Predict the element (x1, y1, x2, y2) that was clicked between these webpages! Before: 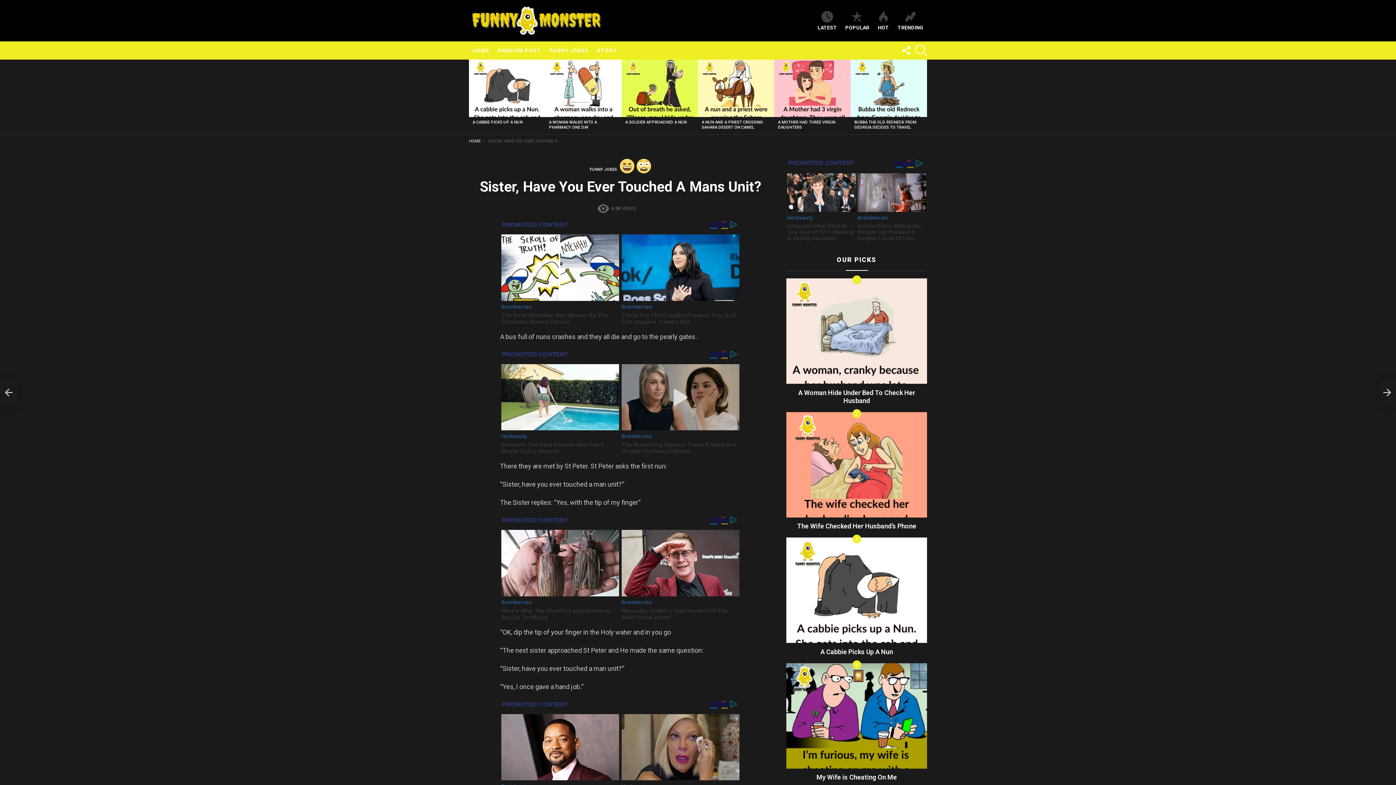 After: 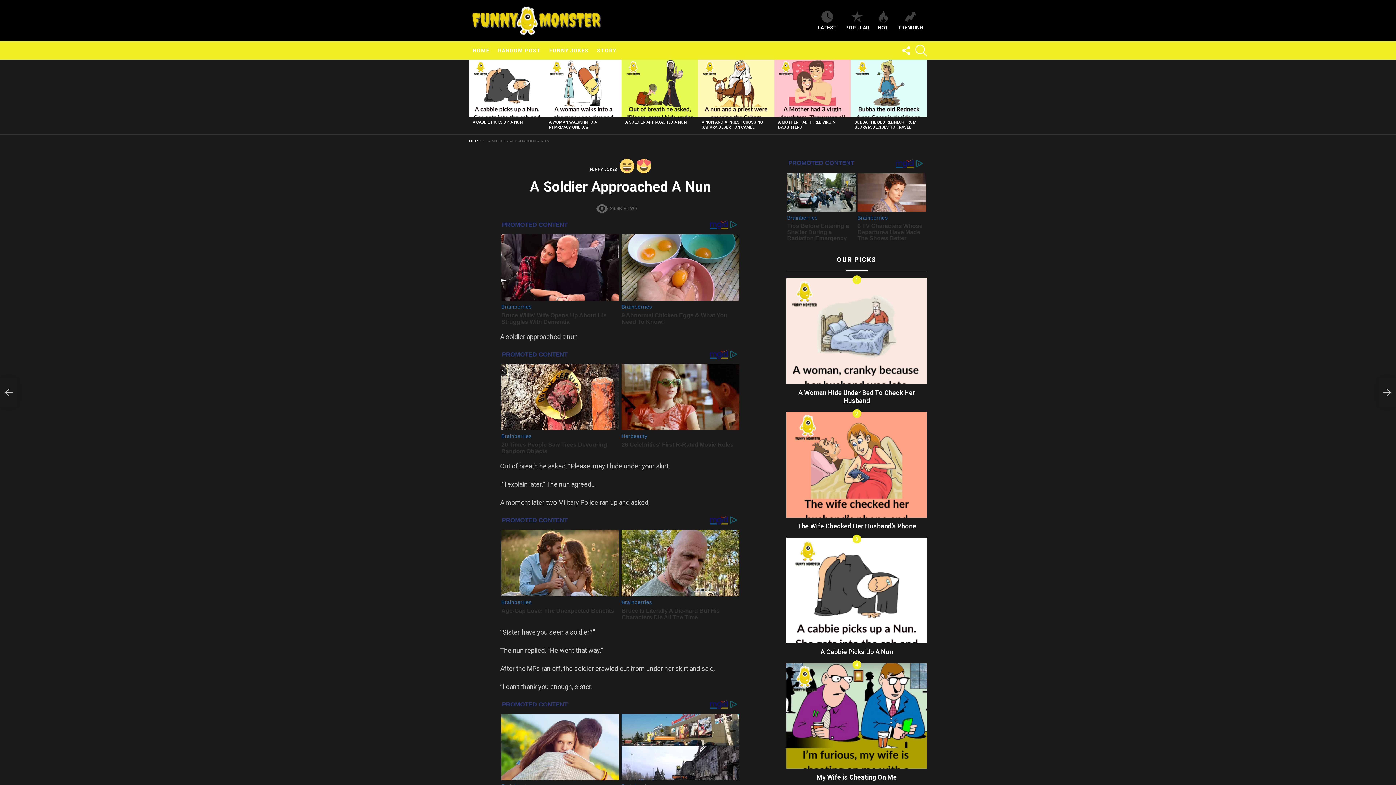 Action: bbox: (621, 59, 698, 116)